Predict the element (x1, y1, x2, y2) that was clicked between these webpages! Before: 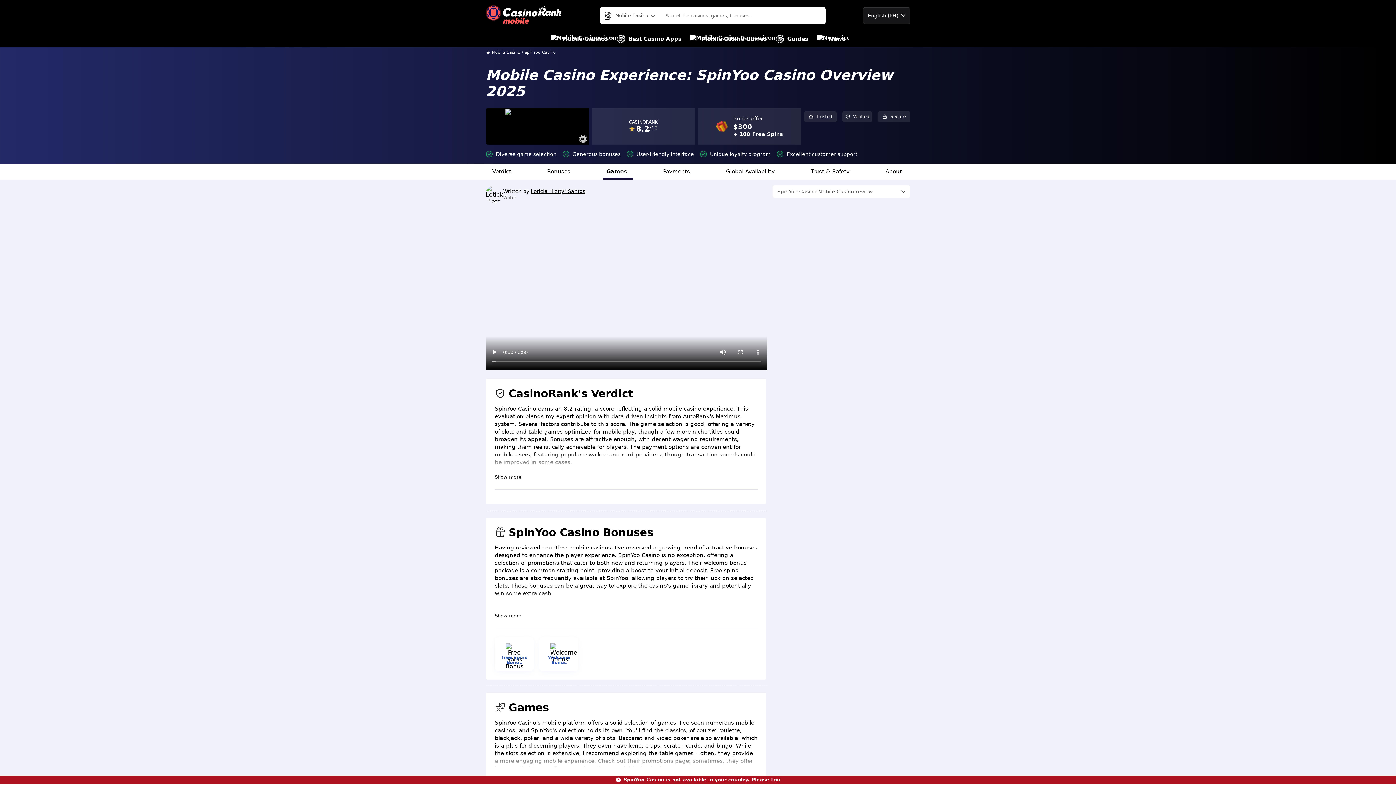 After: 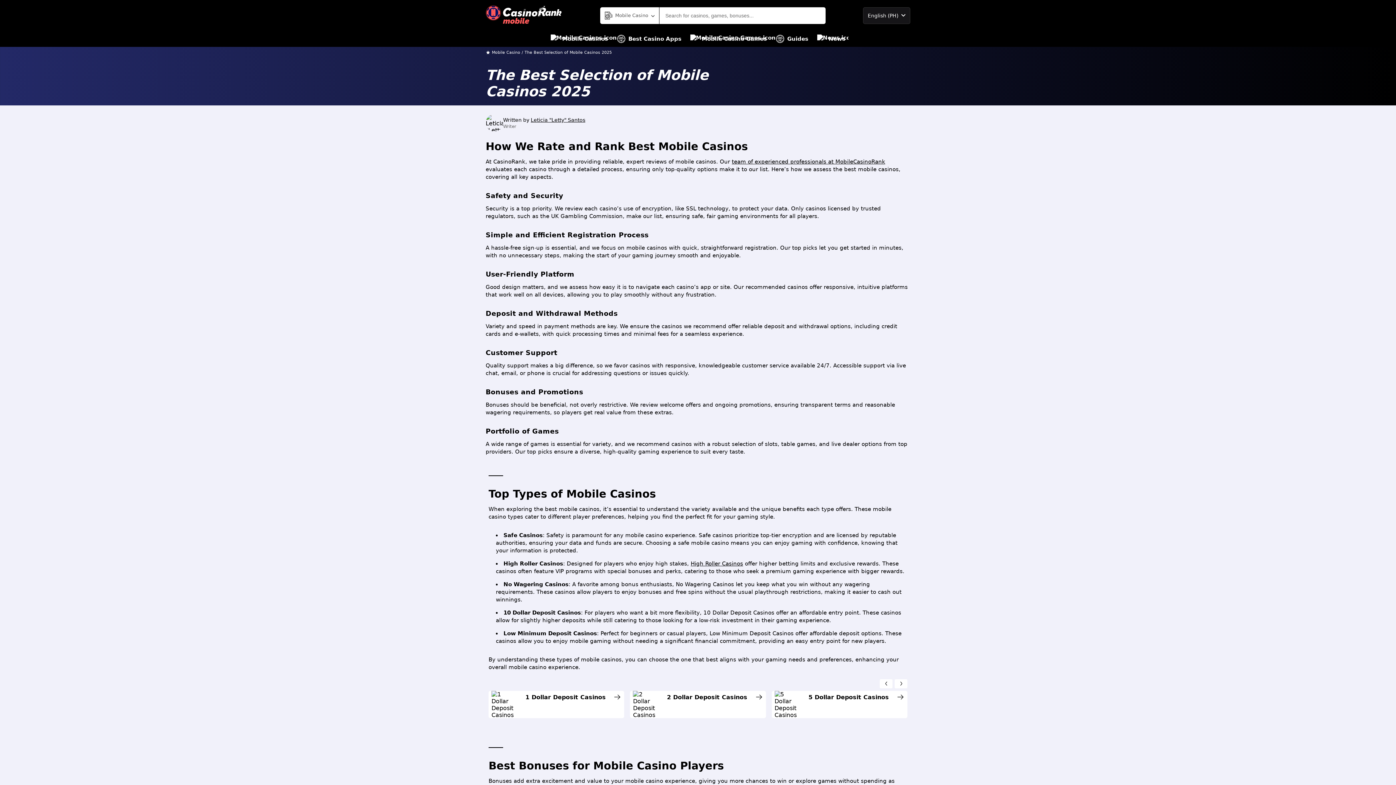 Action: bbox: (550, 30, 608, 46) label: Mobile Casinos